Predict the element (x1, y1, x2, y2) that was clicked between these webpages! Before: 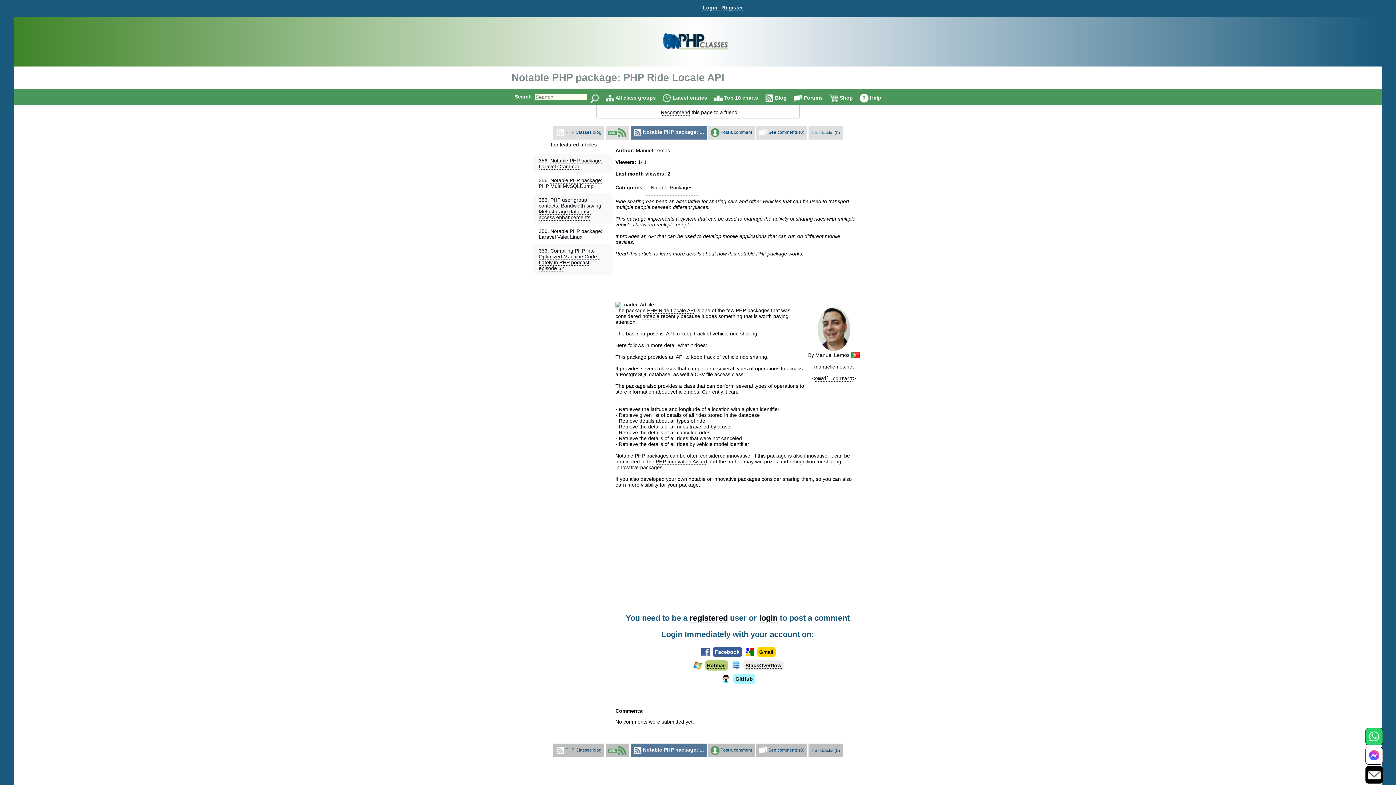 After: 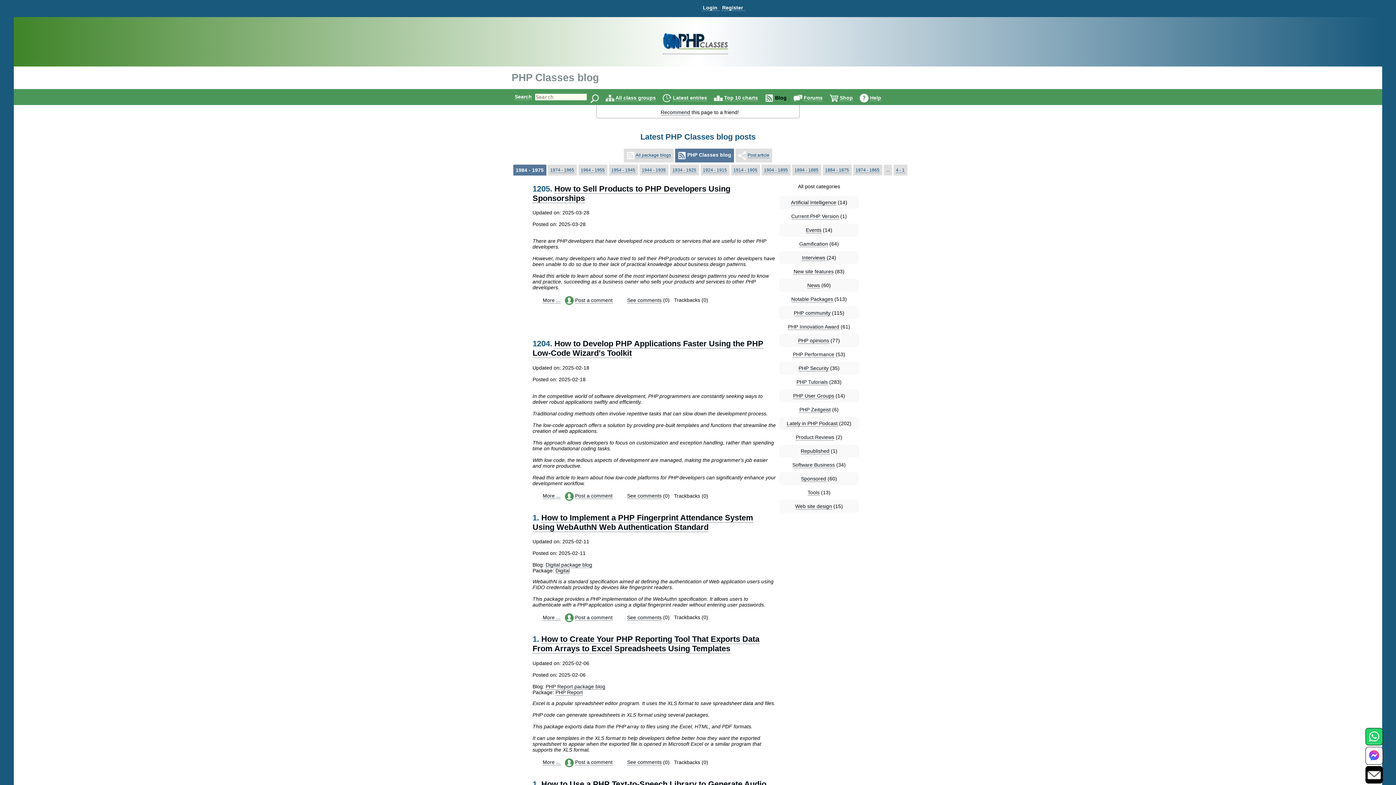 Action: bbox: (565, 646, 601, 651) label: PHP Classes blog